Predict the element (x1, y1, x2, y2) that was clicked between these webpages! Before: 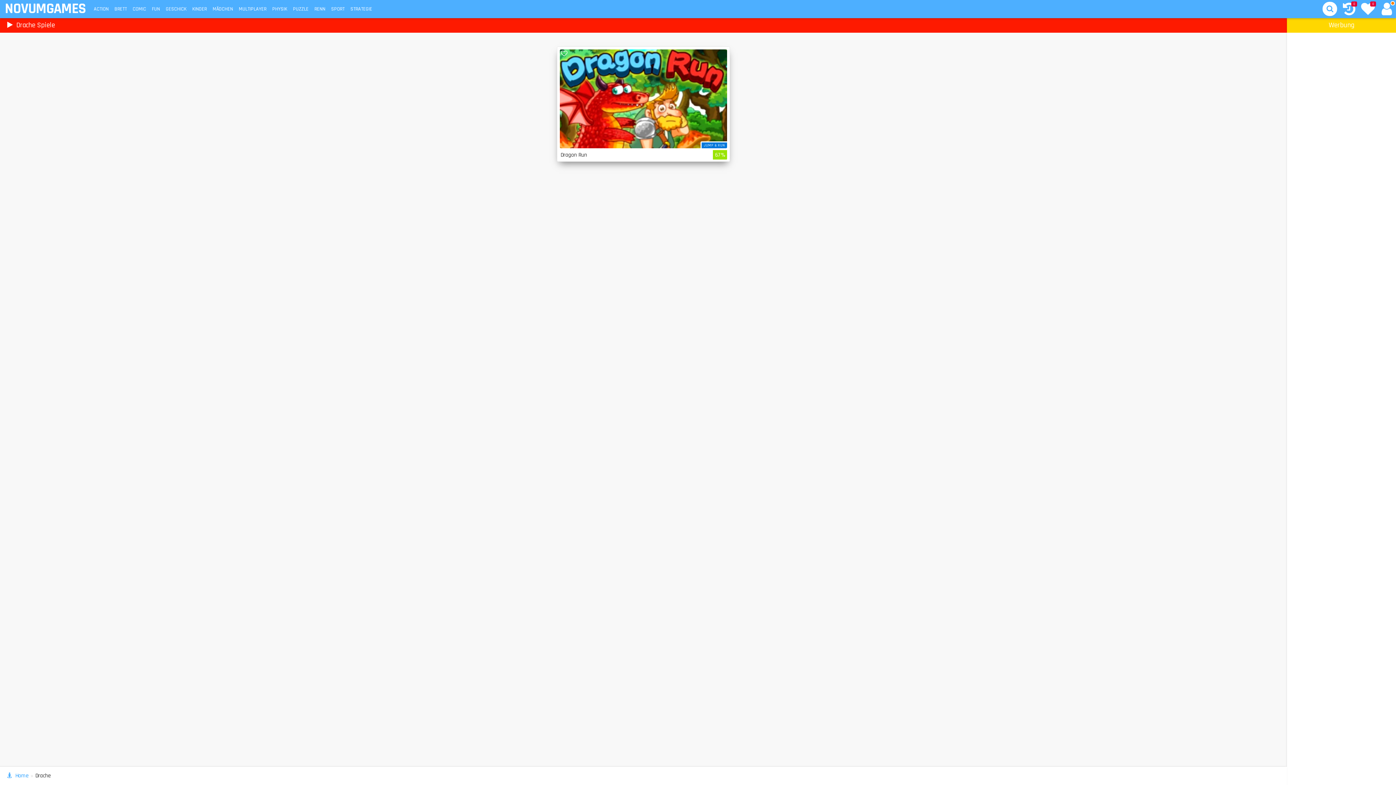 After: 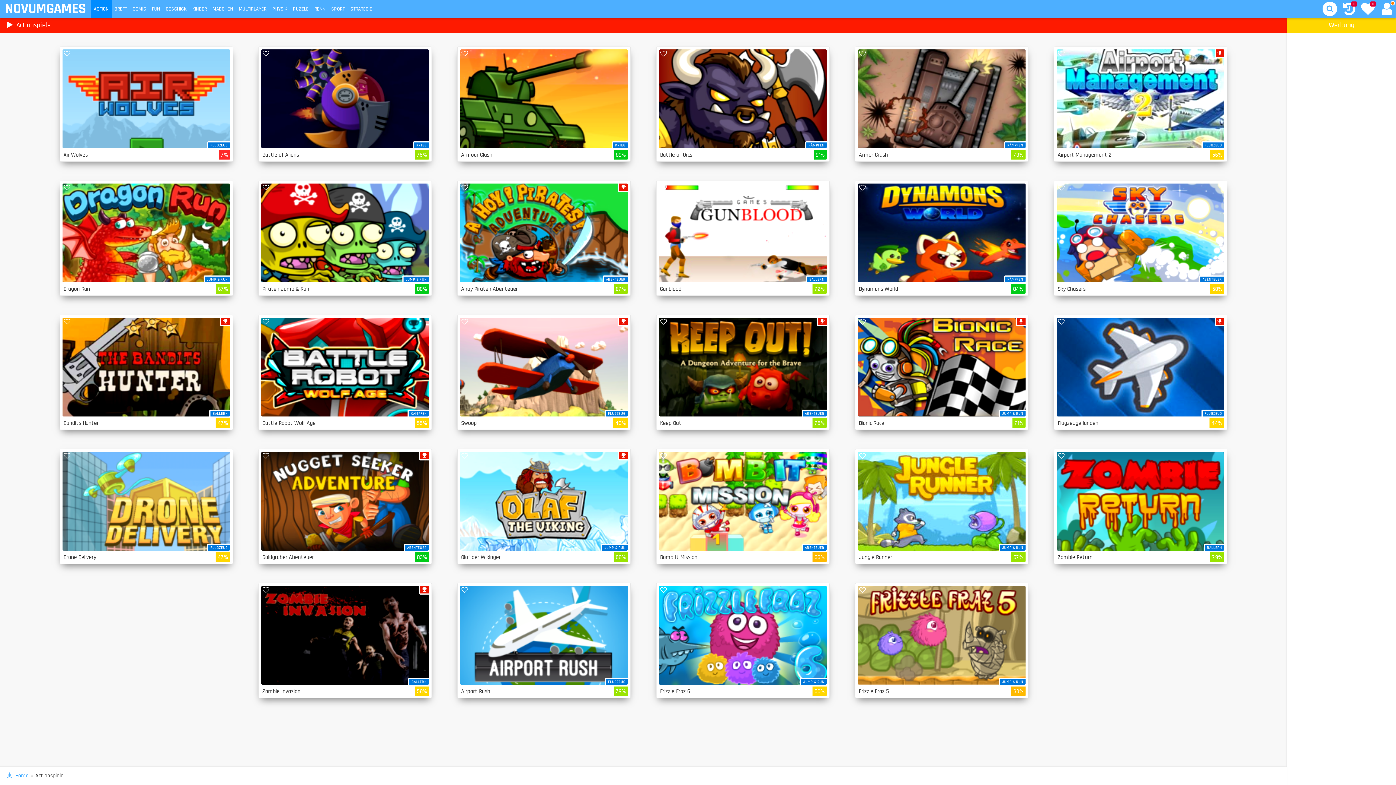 Action: bbox: (90, 0, 111, 18) label: ACTION